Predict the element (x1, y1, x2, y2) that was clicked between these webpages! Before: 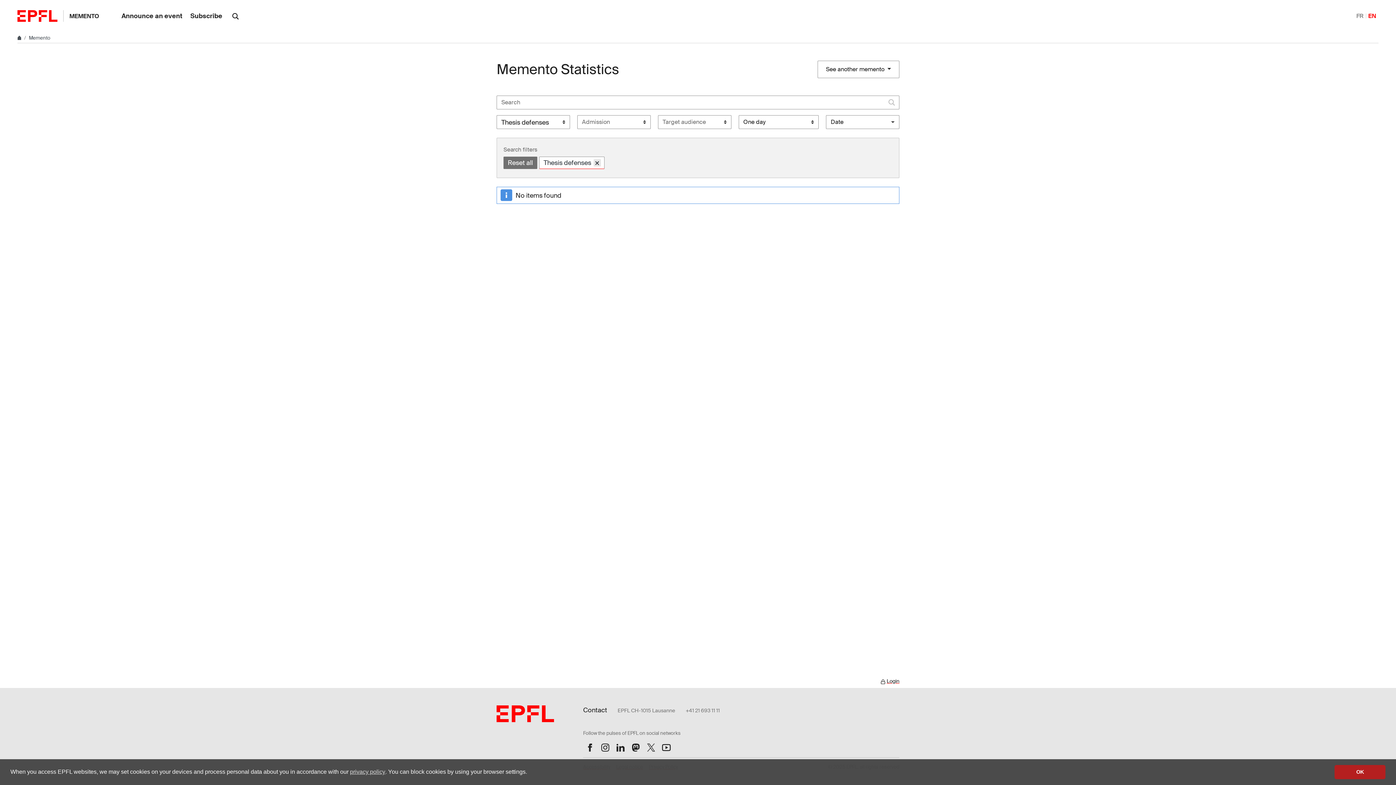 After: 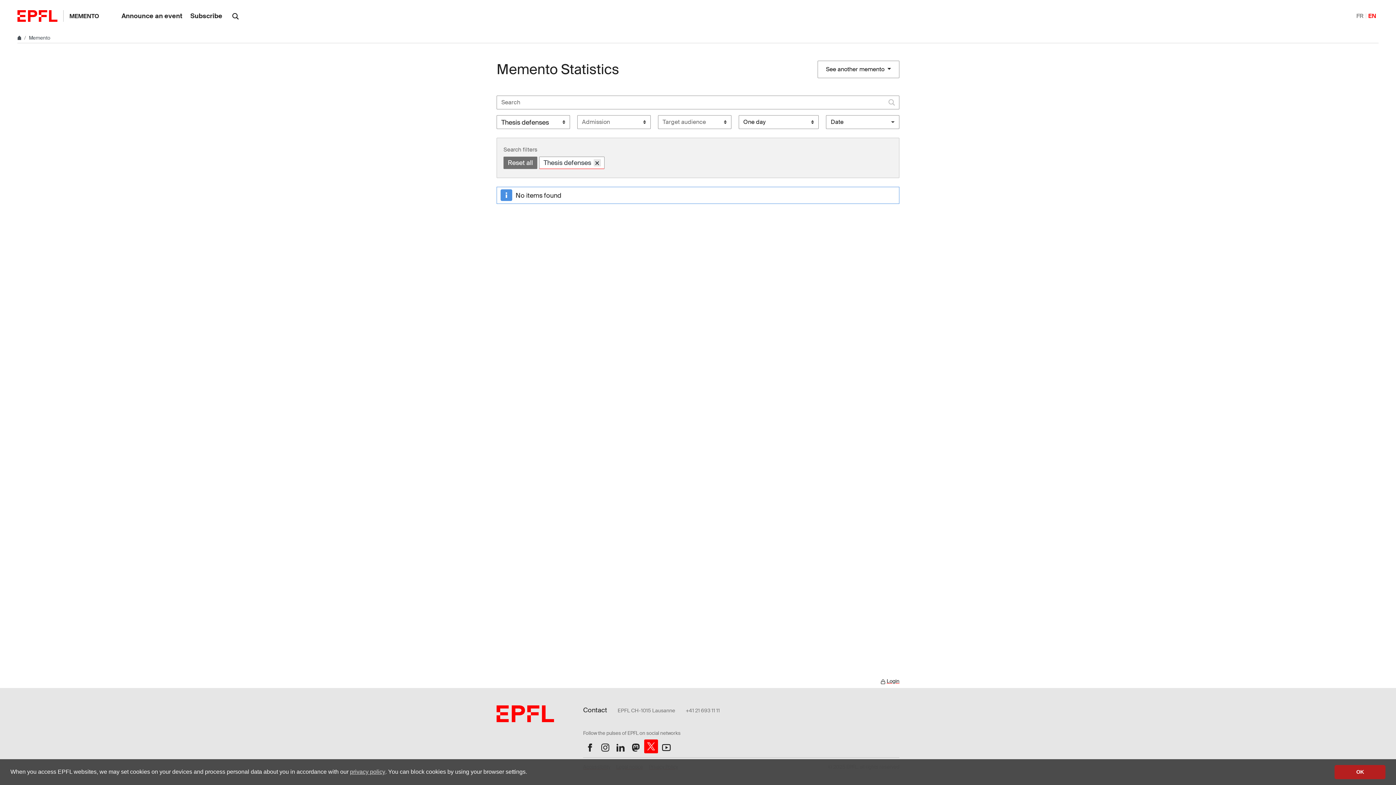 Action: label: Follow us on X. bbox: (644, 741, 658, 754)